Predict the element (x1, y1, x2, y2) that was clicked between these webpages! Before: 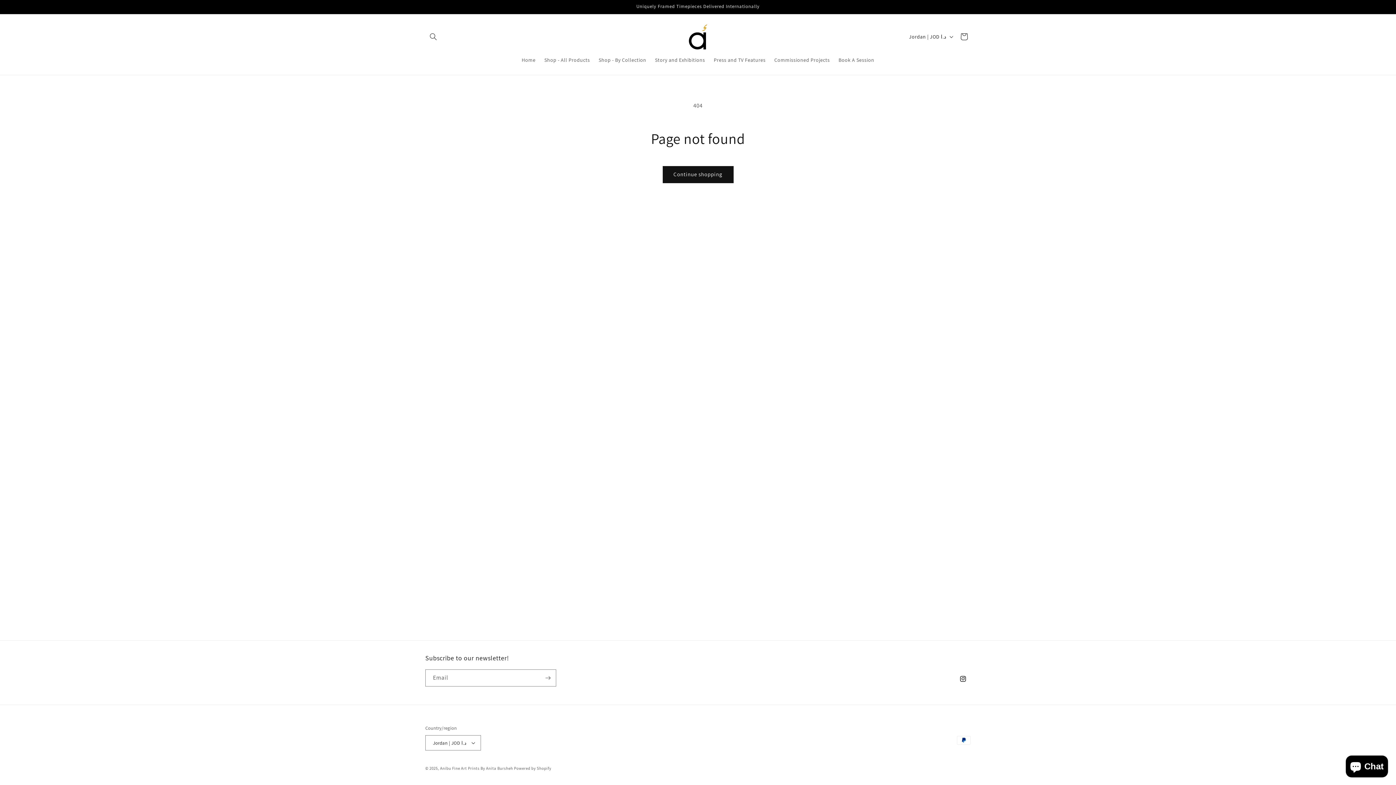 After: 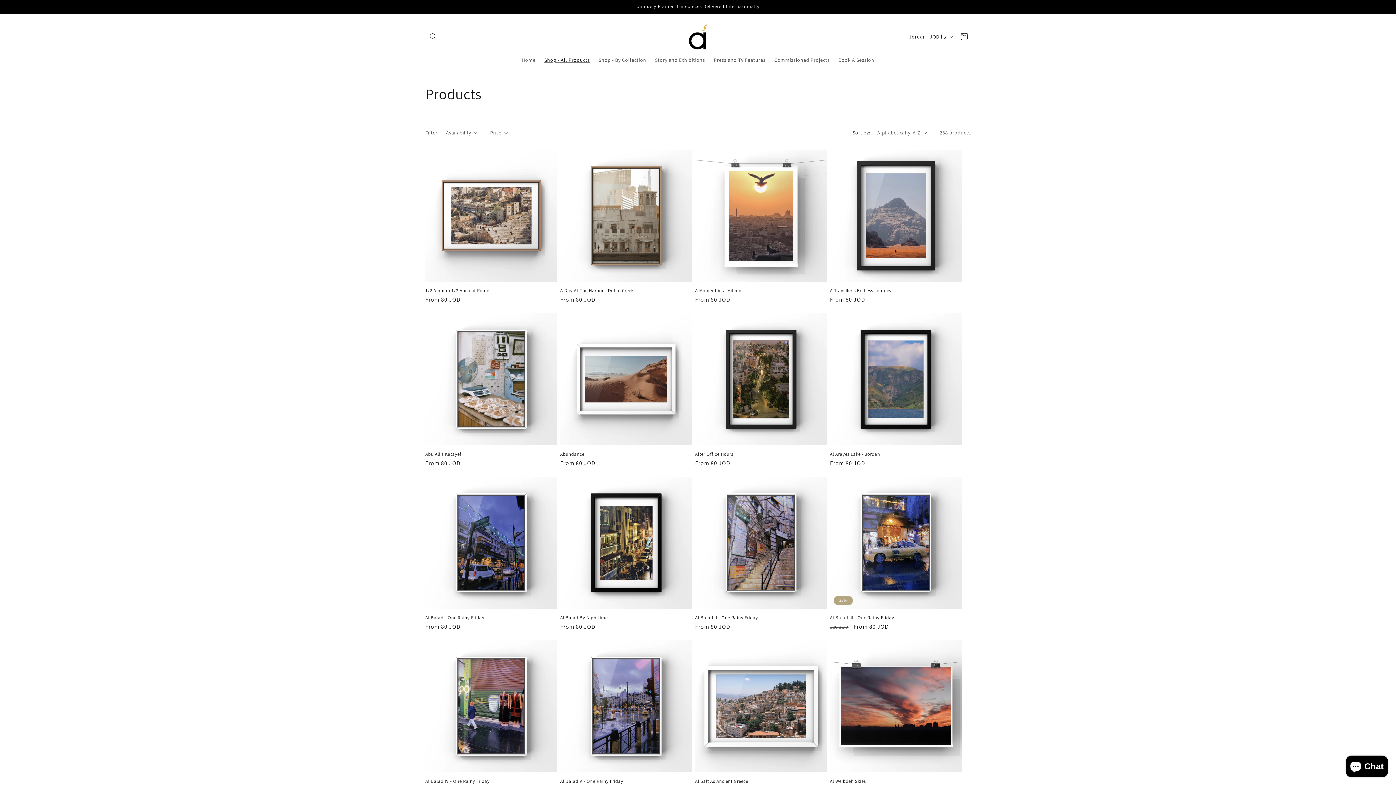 Action: bbox: (540, 52, 594, 67) label: Shop - All Products